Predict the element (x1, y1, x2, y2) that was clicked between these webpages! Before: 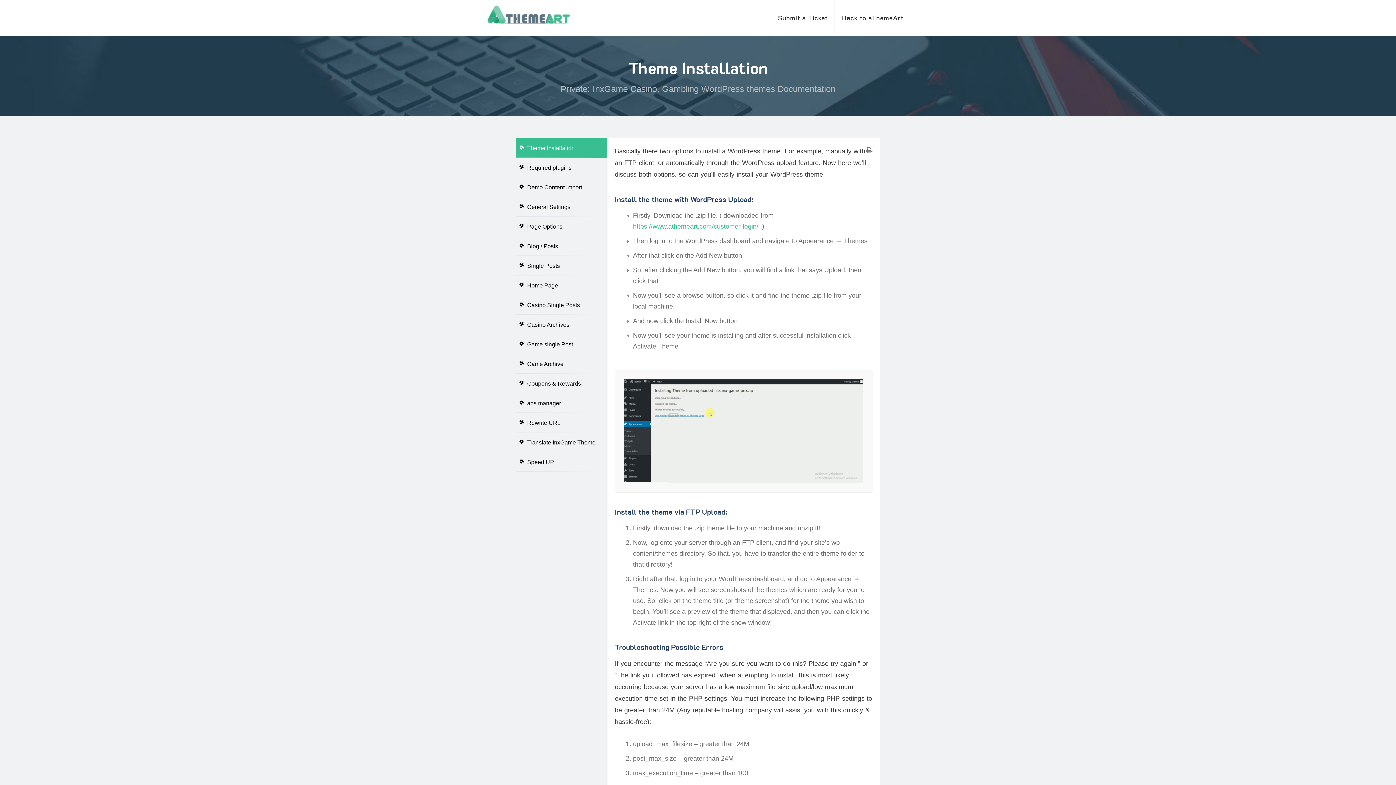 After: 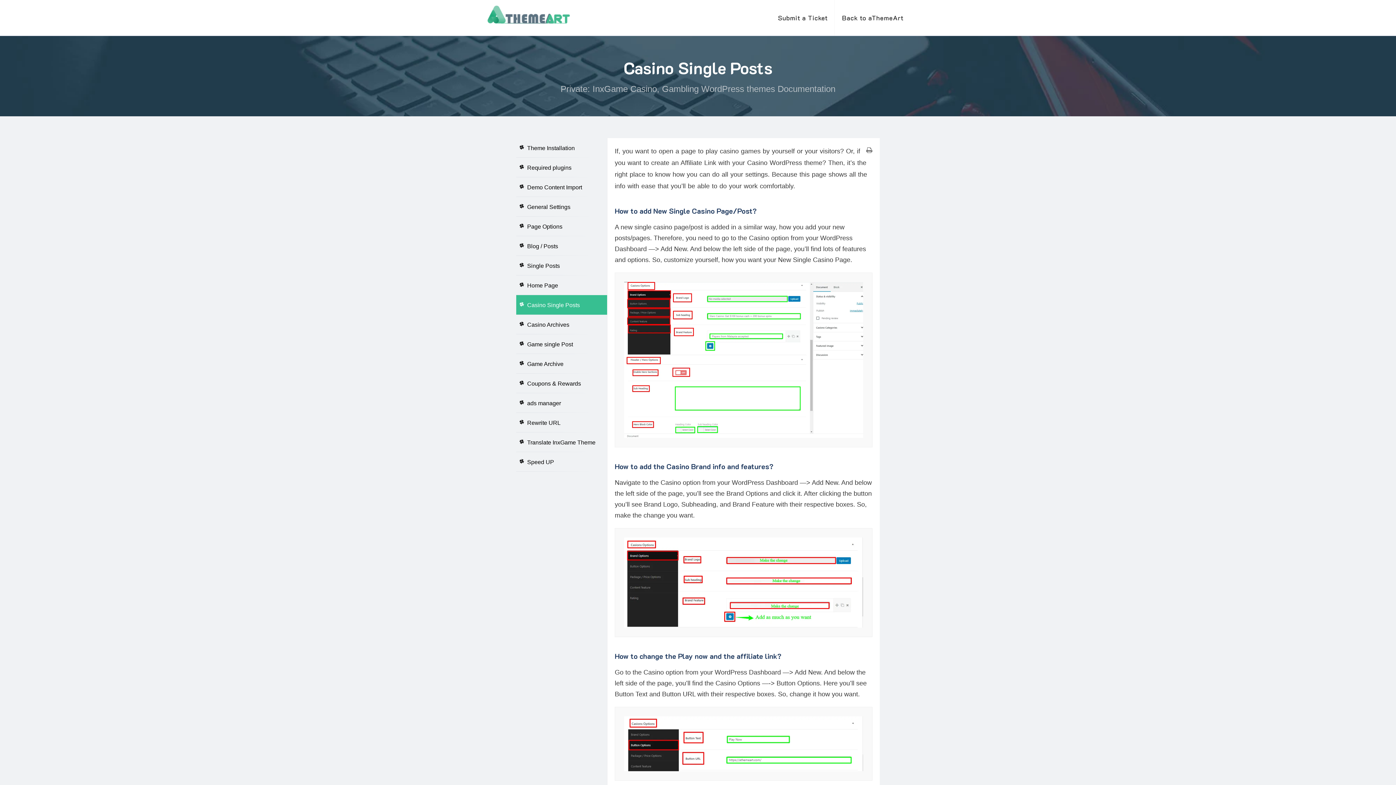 Action: label: Casino Single Posts bbox: (516, 295, 607, 314)